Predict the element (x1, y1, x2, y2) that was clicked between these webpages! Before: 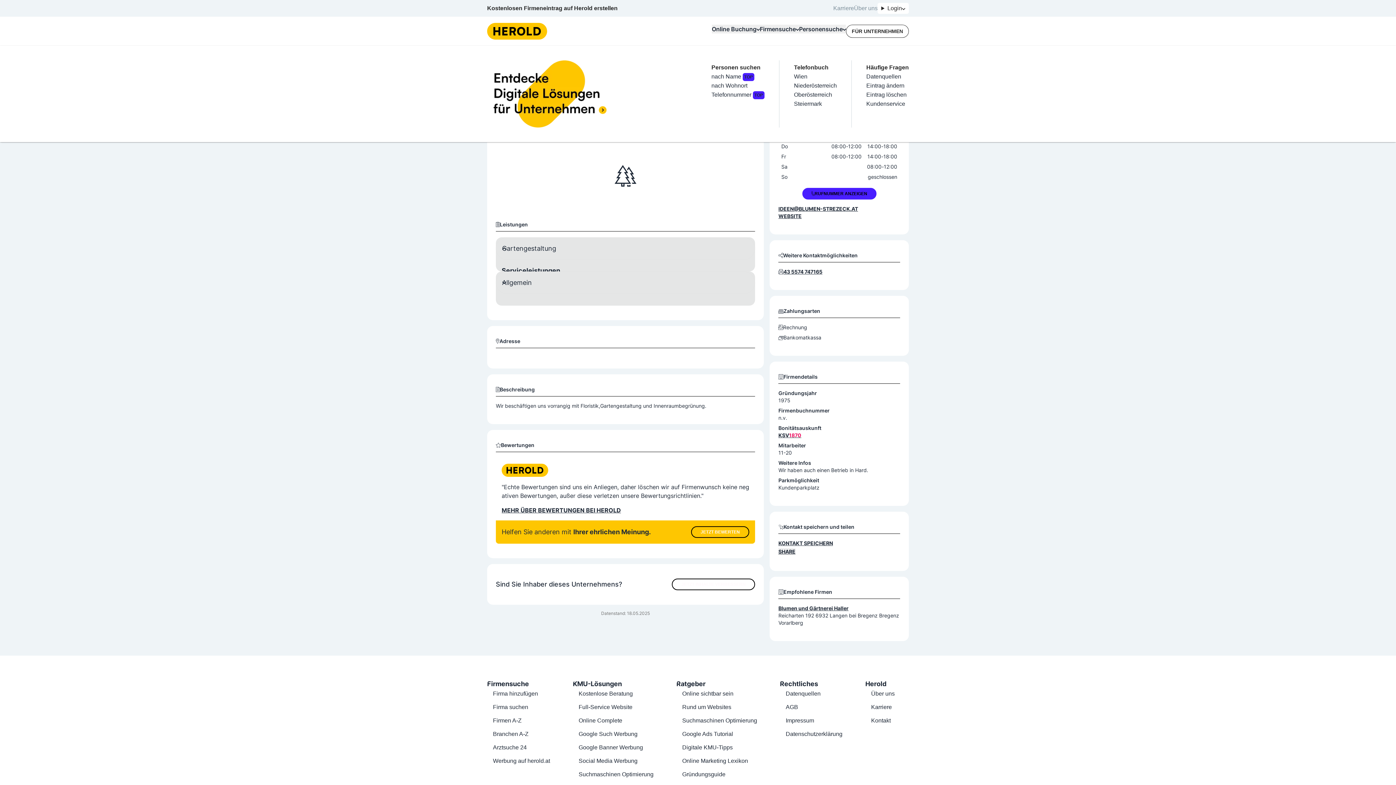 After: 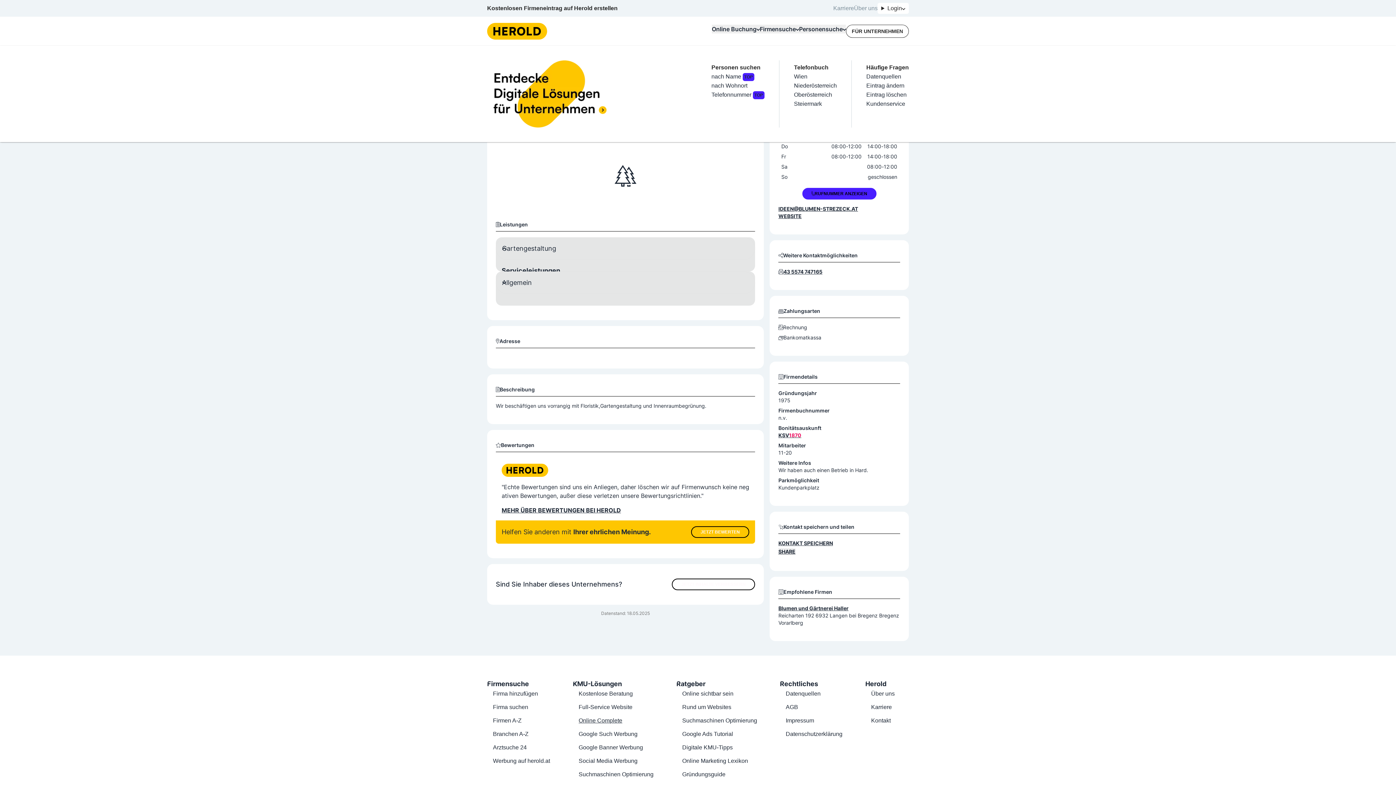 Action: label: Online Complete bbox: (578, 717, 622, 724)